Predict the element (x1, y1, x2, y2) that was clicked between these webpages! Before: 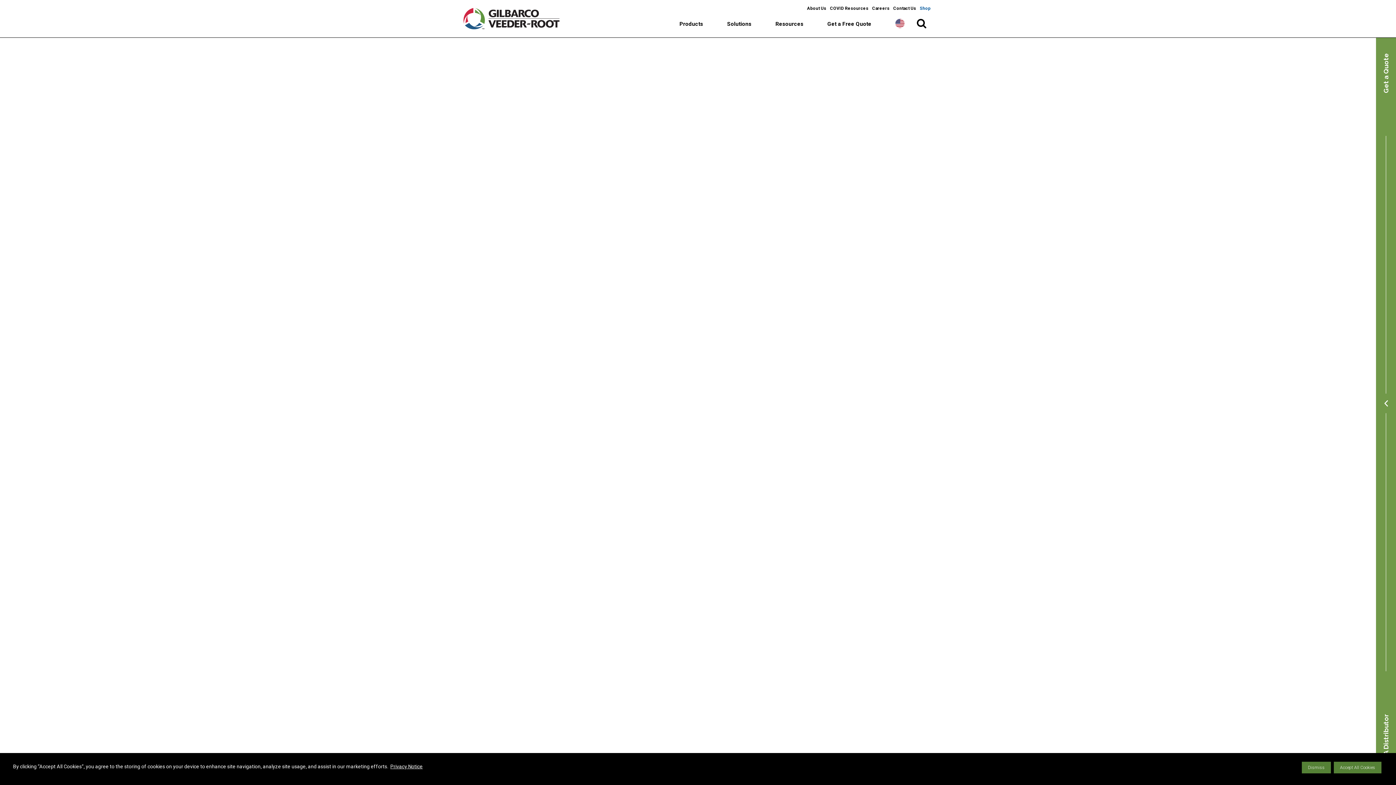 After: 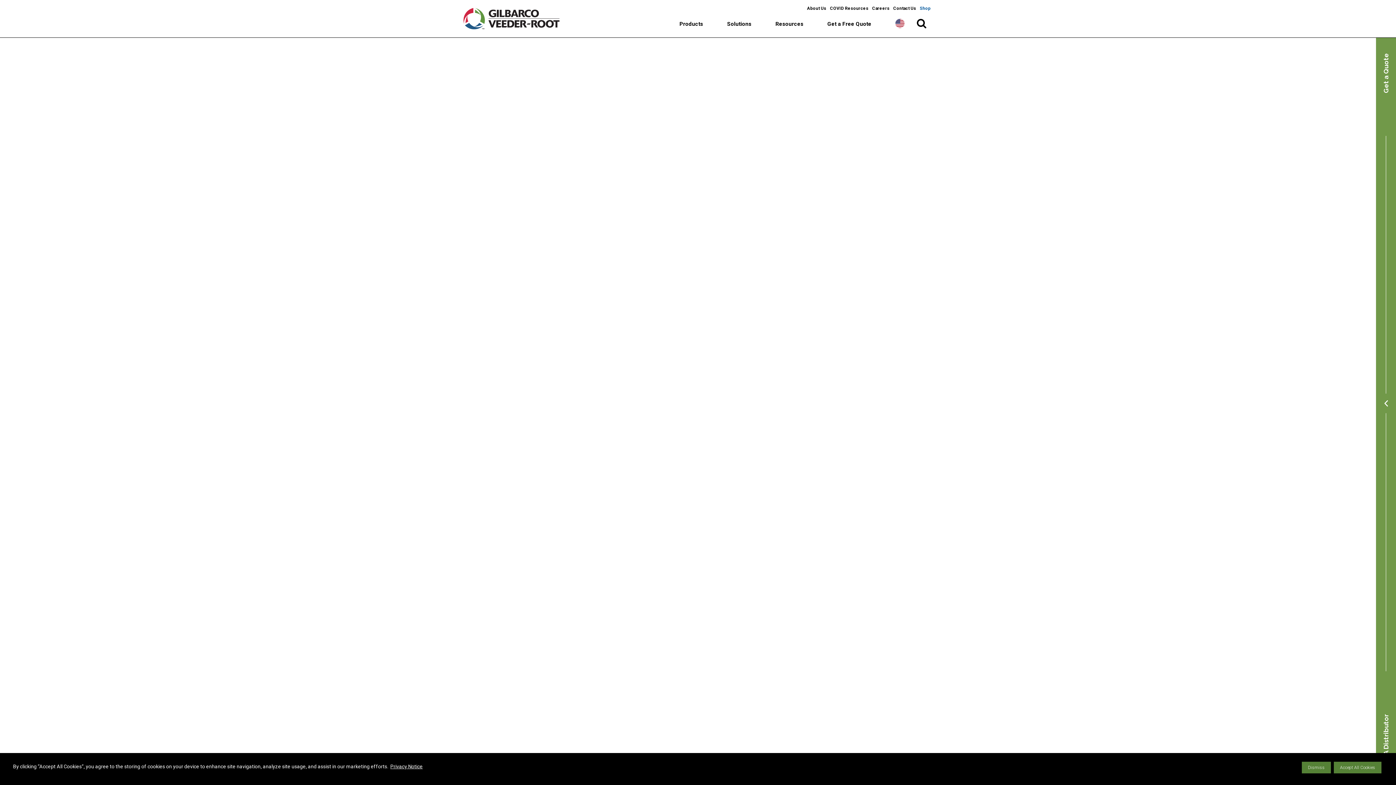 Action: label: Get a Quote bbox: (1382, 53, 1390, 93)